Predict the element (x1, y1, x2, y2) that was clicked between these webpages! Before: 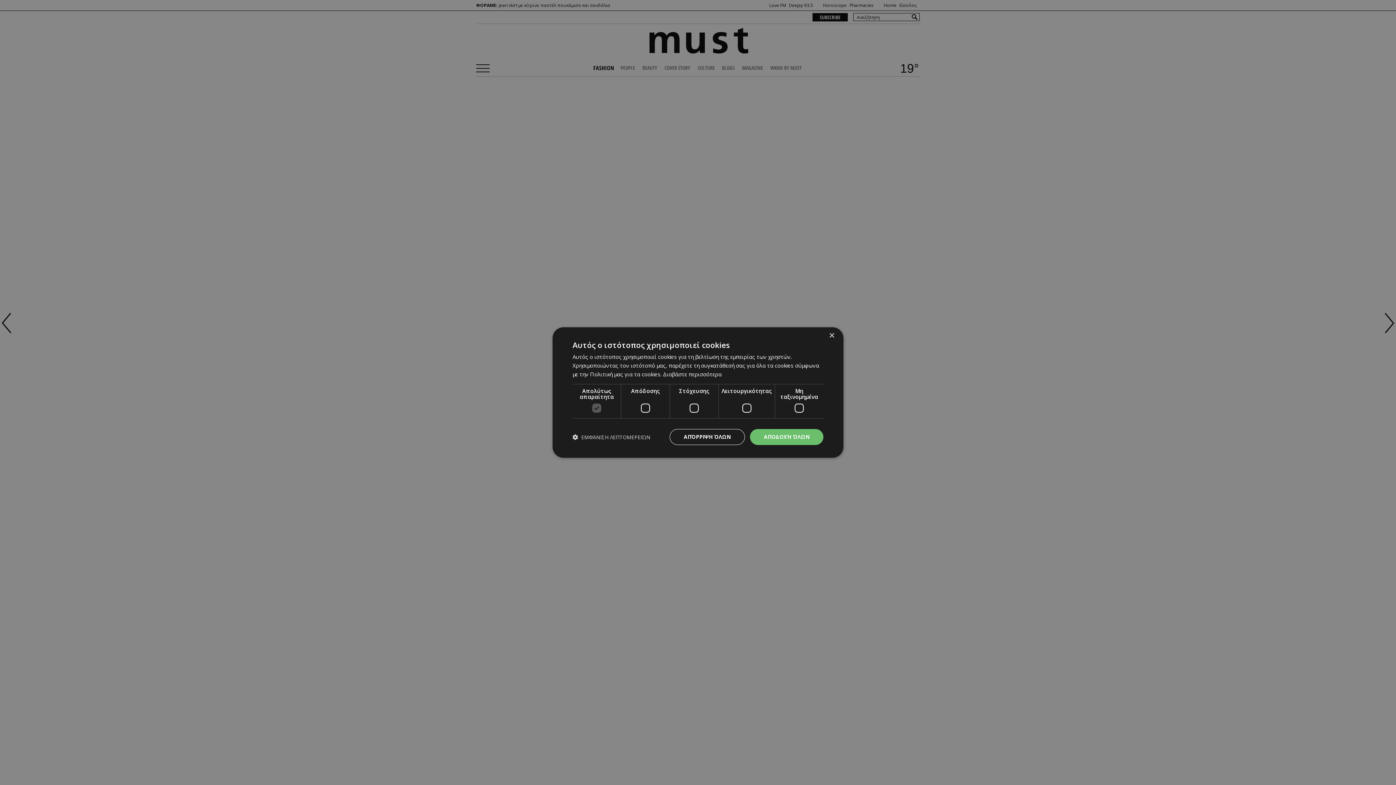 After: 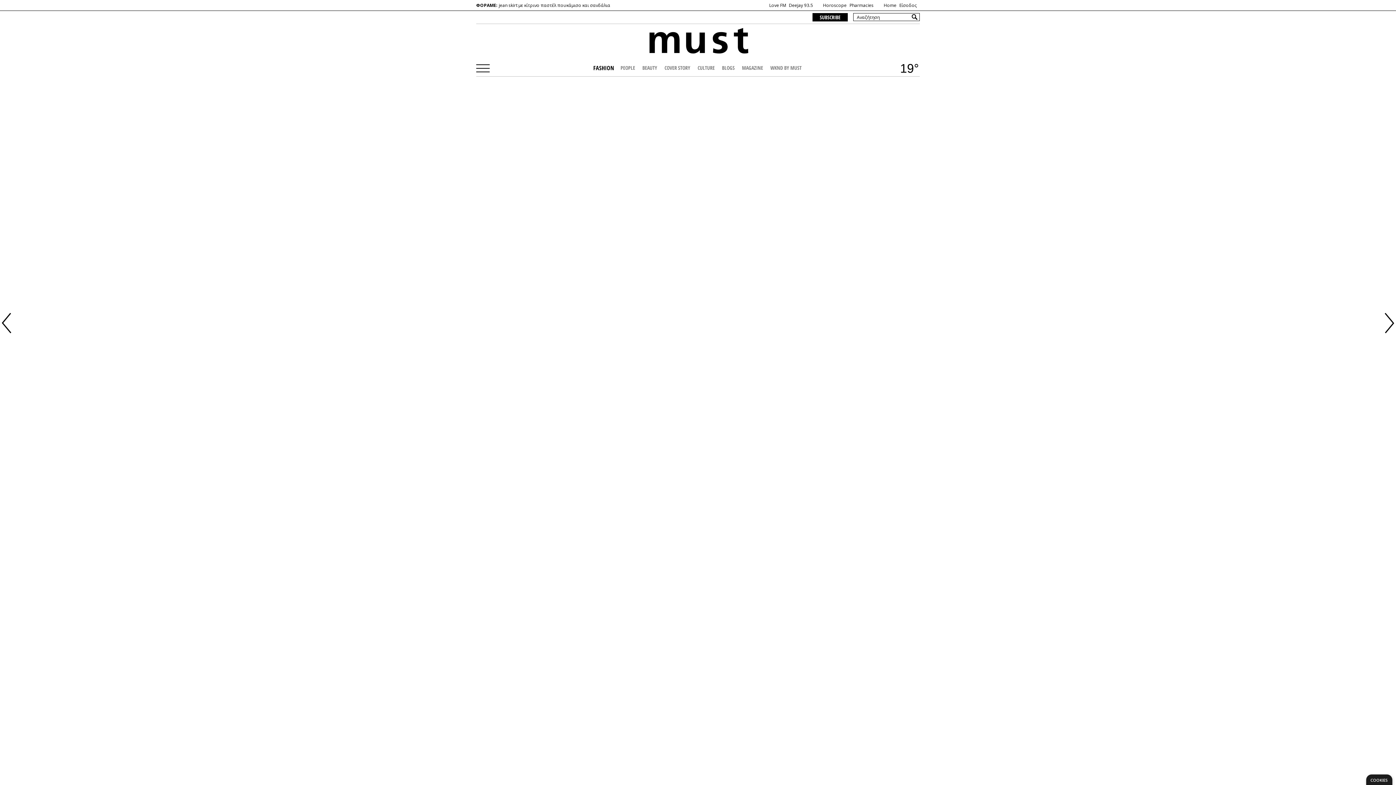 Action: label: Close bbox: (829, 333, 834, 338)